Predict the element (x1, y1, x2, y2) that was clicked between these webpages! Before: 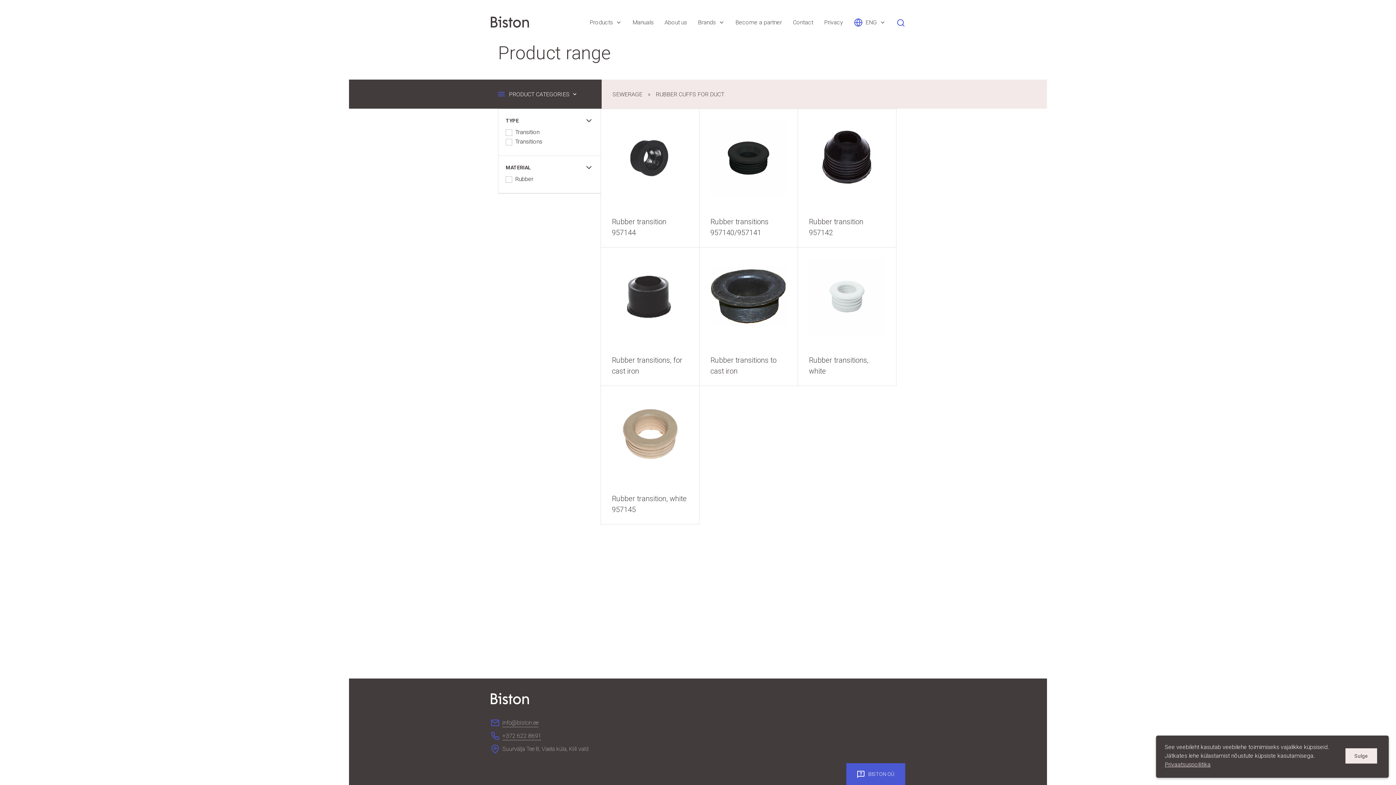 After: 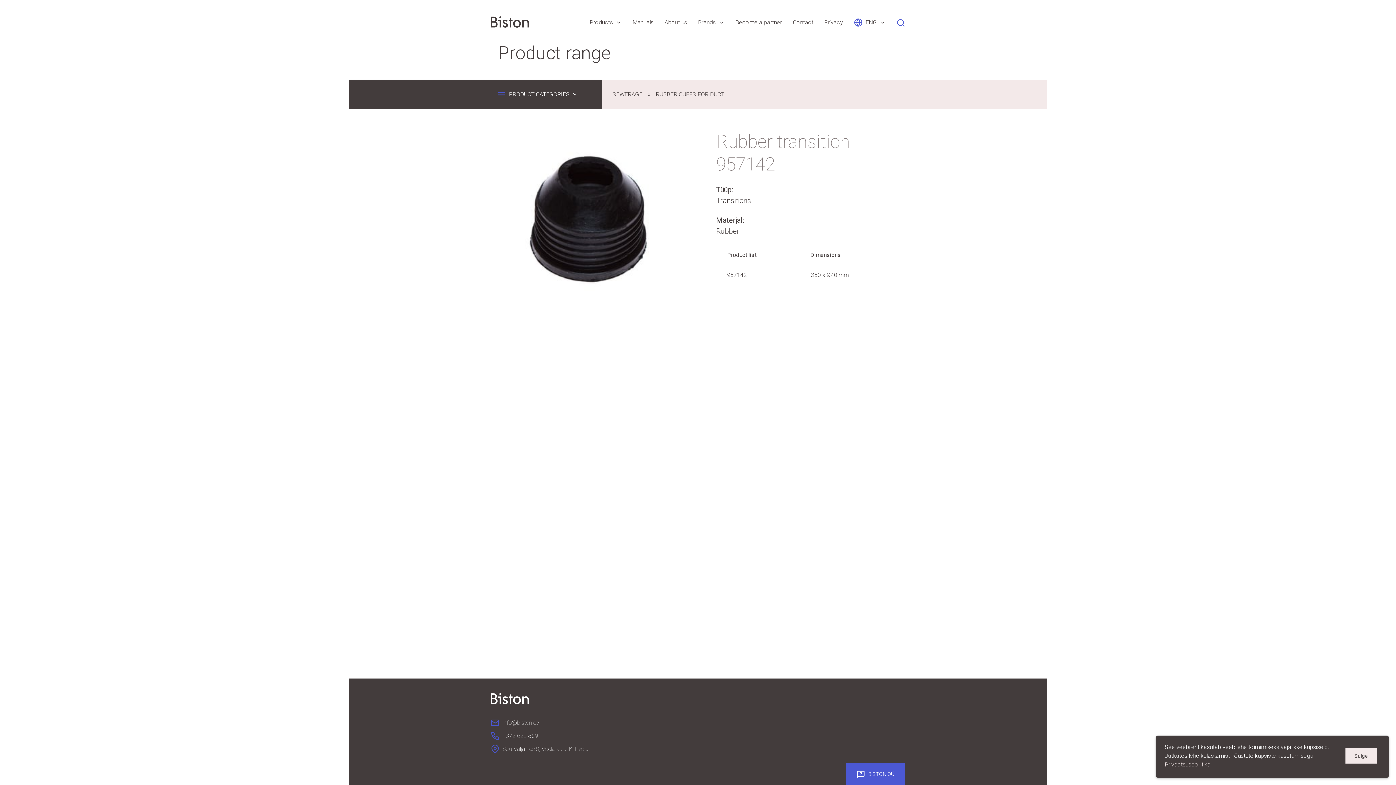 Action: label: Rubber transition 957142
READ MORE bbox: (797, 108, 896, 247)